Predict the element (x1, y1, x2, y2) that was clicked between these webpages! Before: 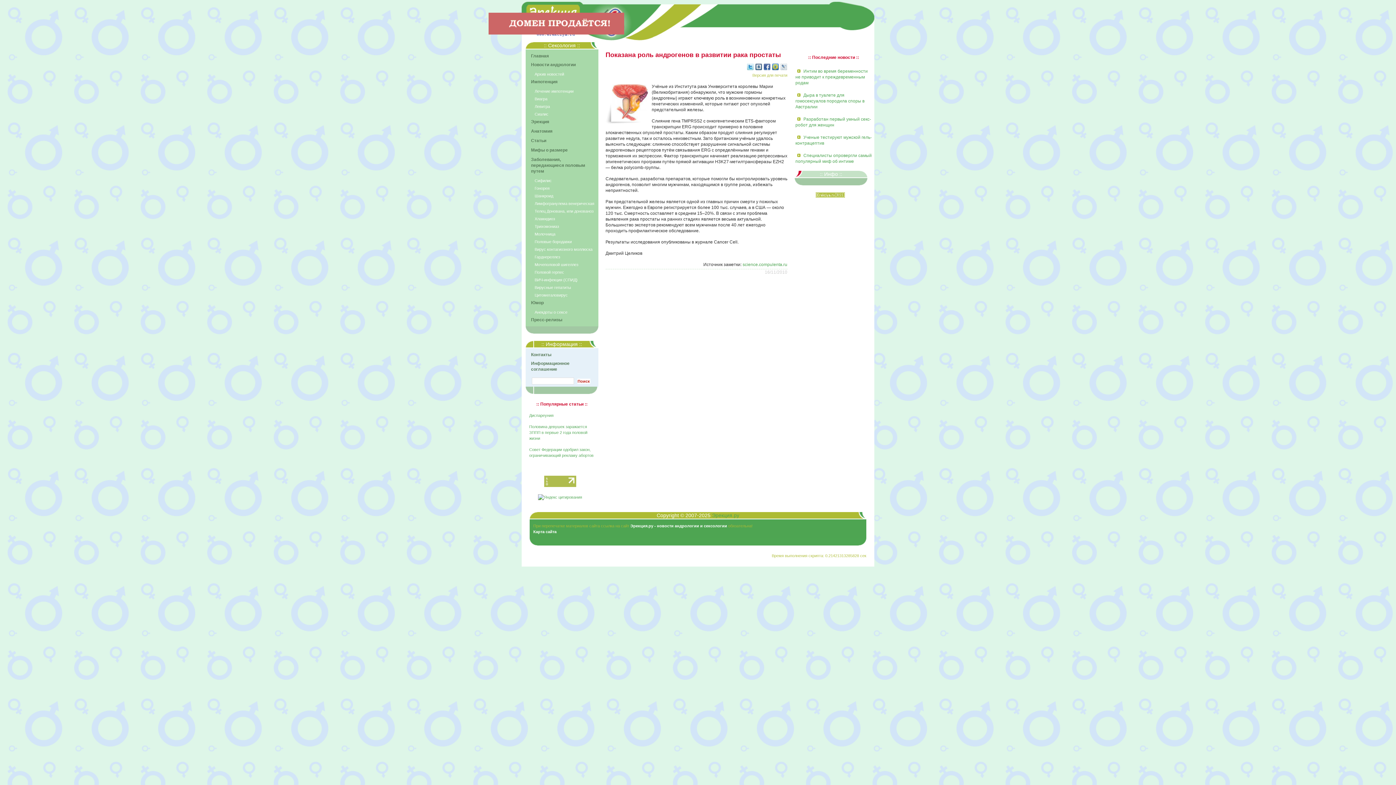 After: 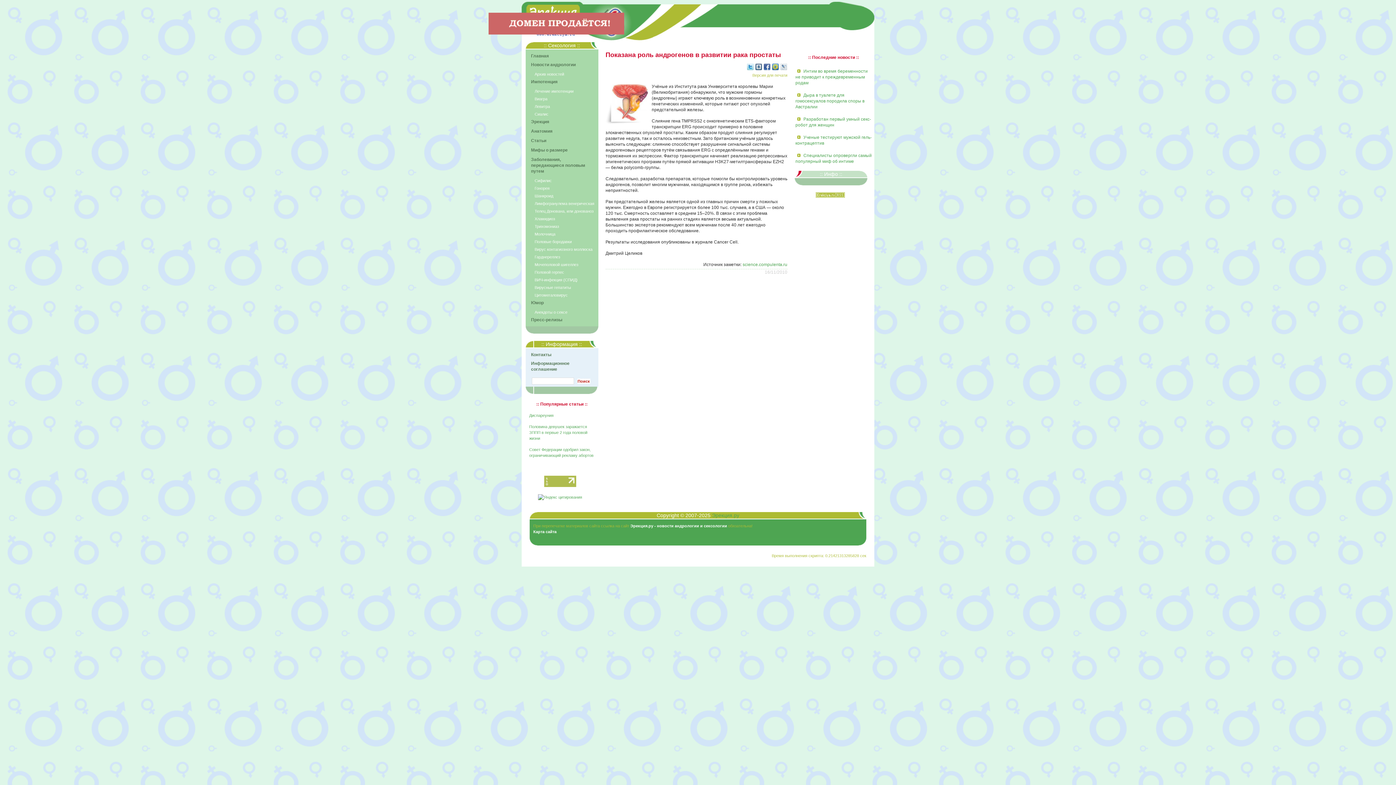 Action: bbox: (763, 66, 770, 72)